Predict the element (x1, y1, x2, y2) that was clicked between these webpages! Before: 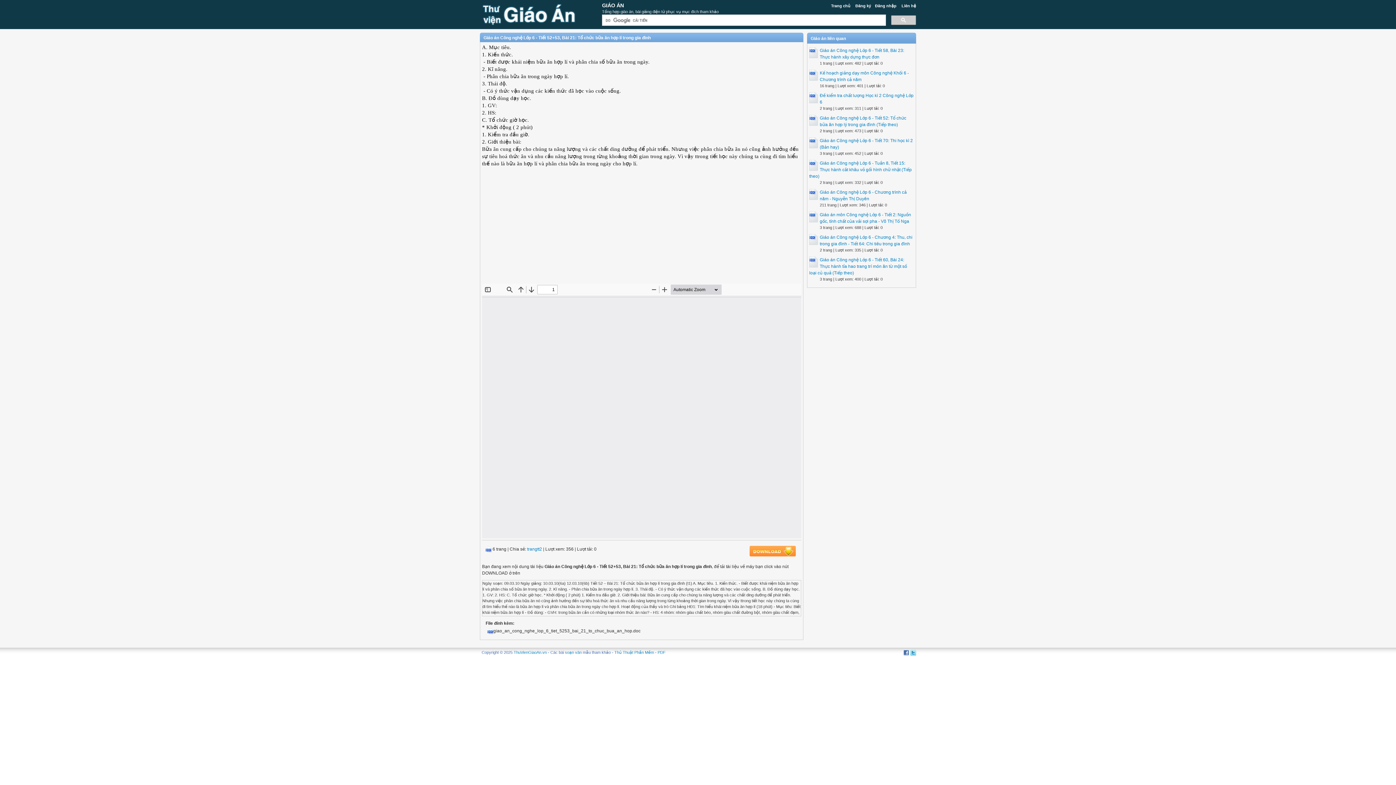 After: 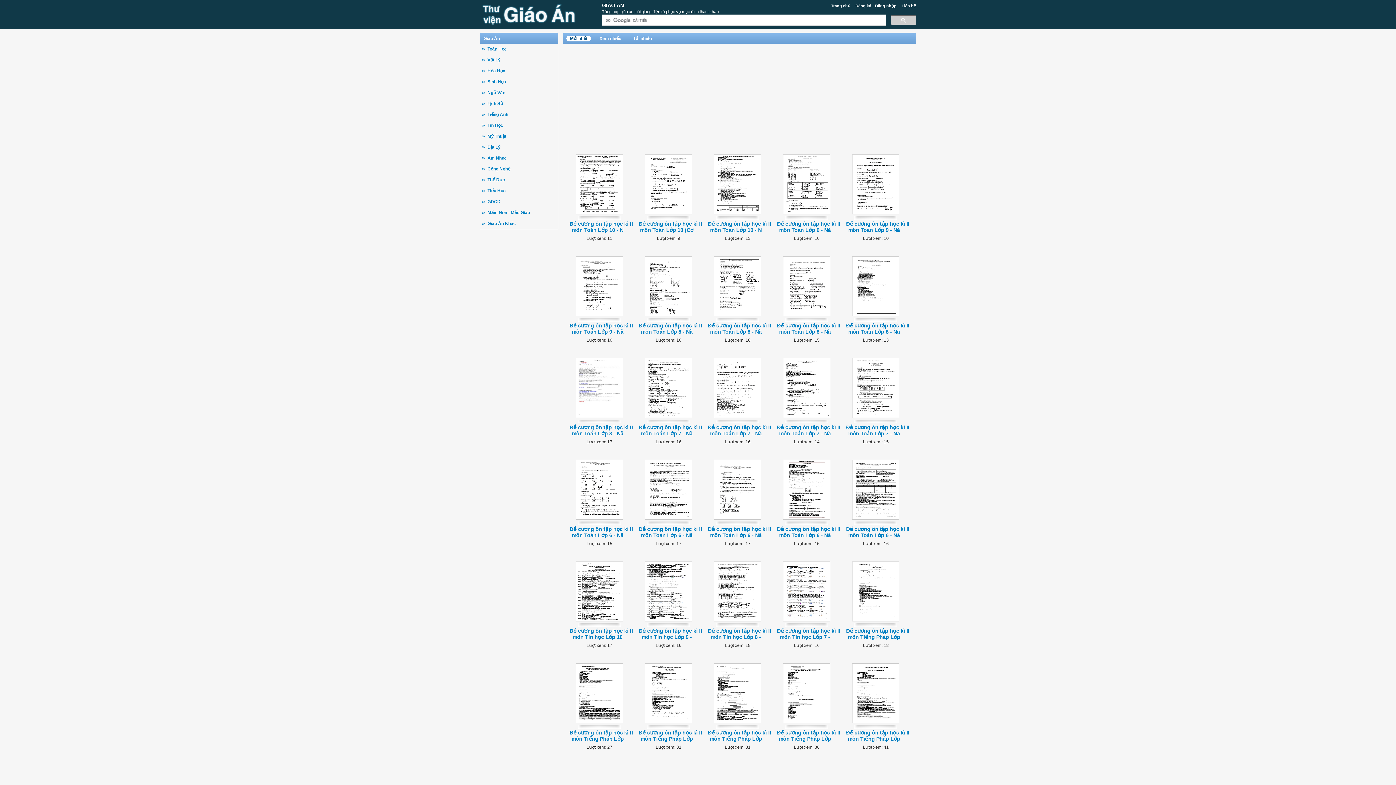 Action: bbox: (513, 650, 546, 654) label: ThuVienGiaoAn.vn